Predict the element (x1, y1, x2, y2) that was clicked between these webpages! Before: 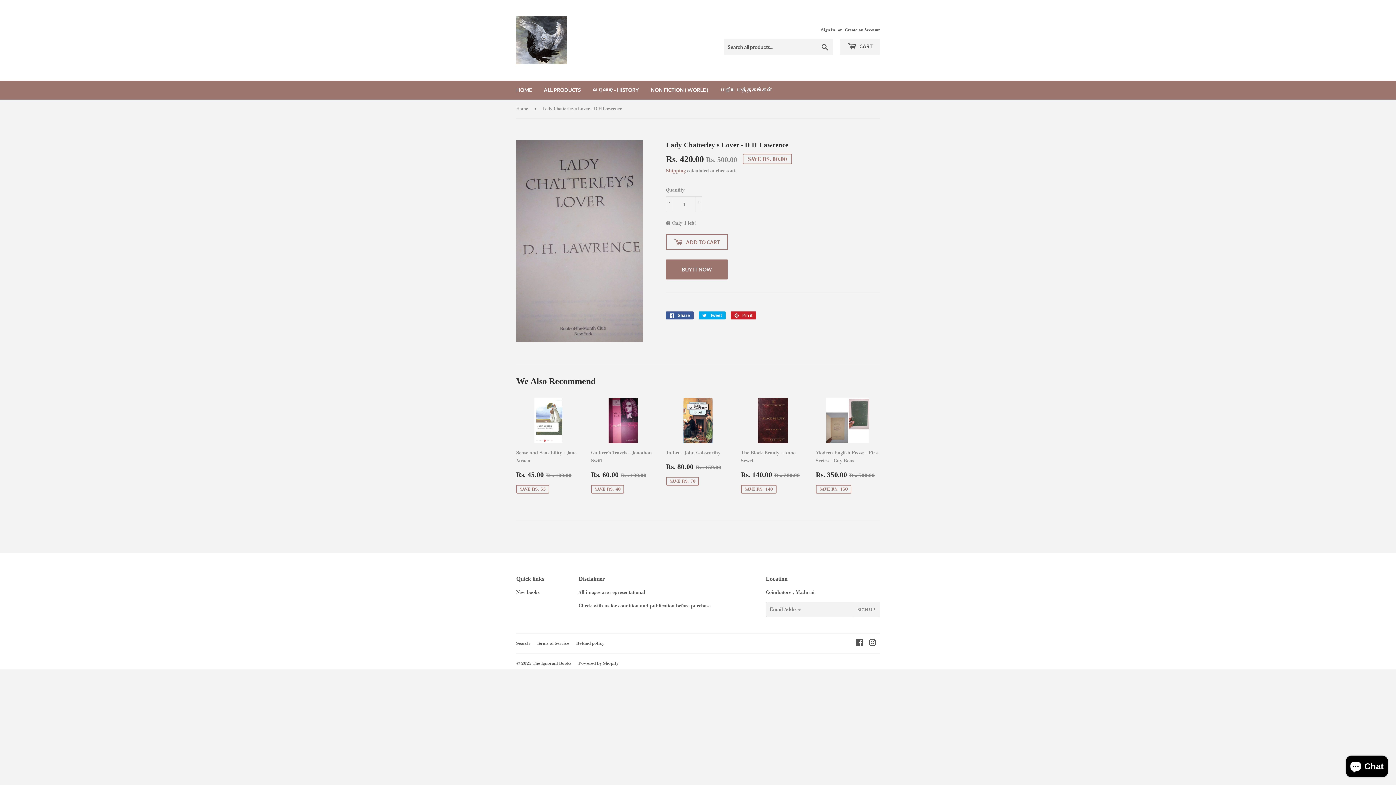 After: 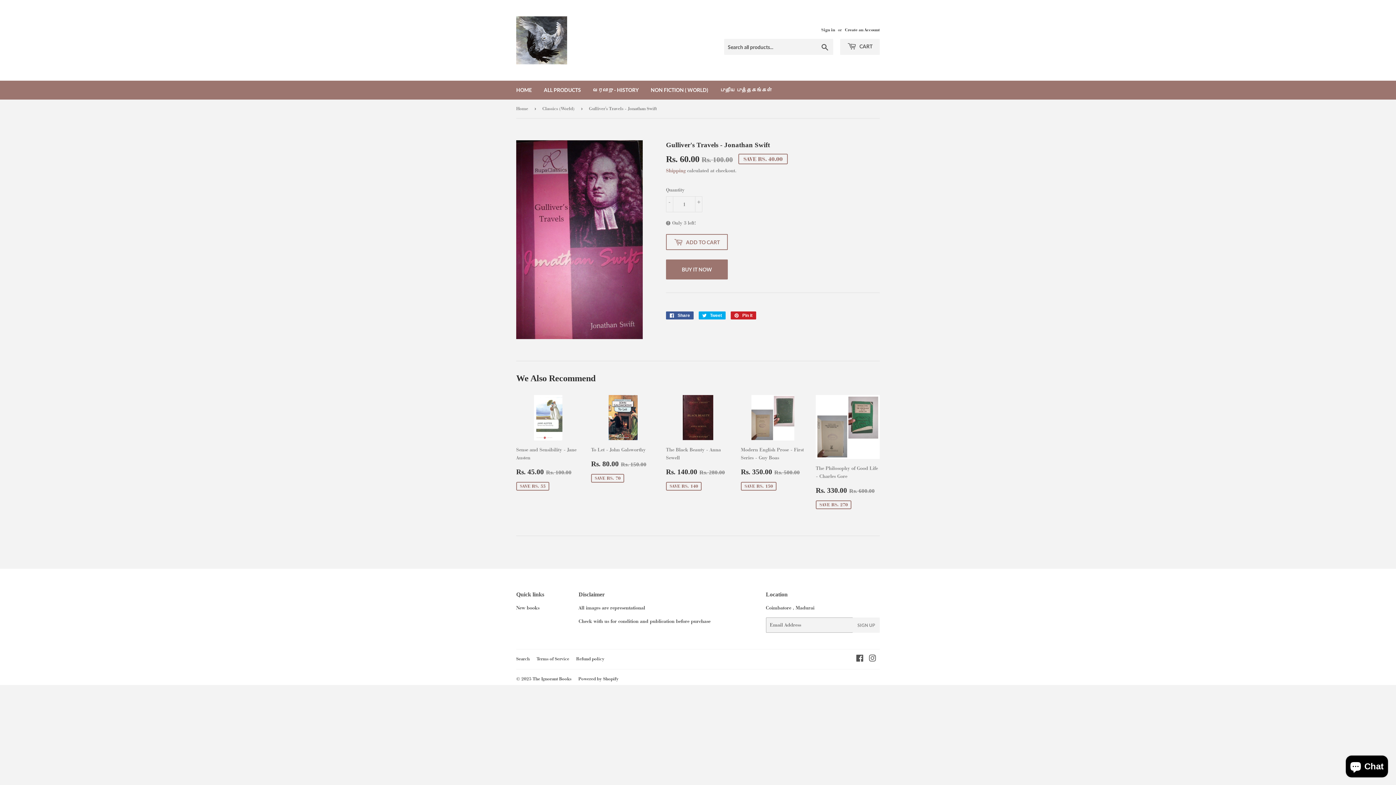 Action: bbox: (591, 398, 655, 498) label: Gulliver's Travels - Jonathan Swift

Sale price
Rs. 60.00 
Rs. 60.00
Regular price
Rs. 100.00
Rs. 100.00
SAVE RS. 40